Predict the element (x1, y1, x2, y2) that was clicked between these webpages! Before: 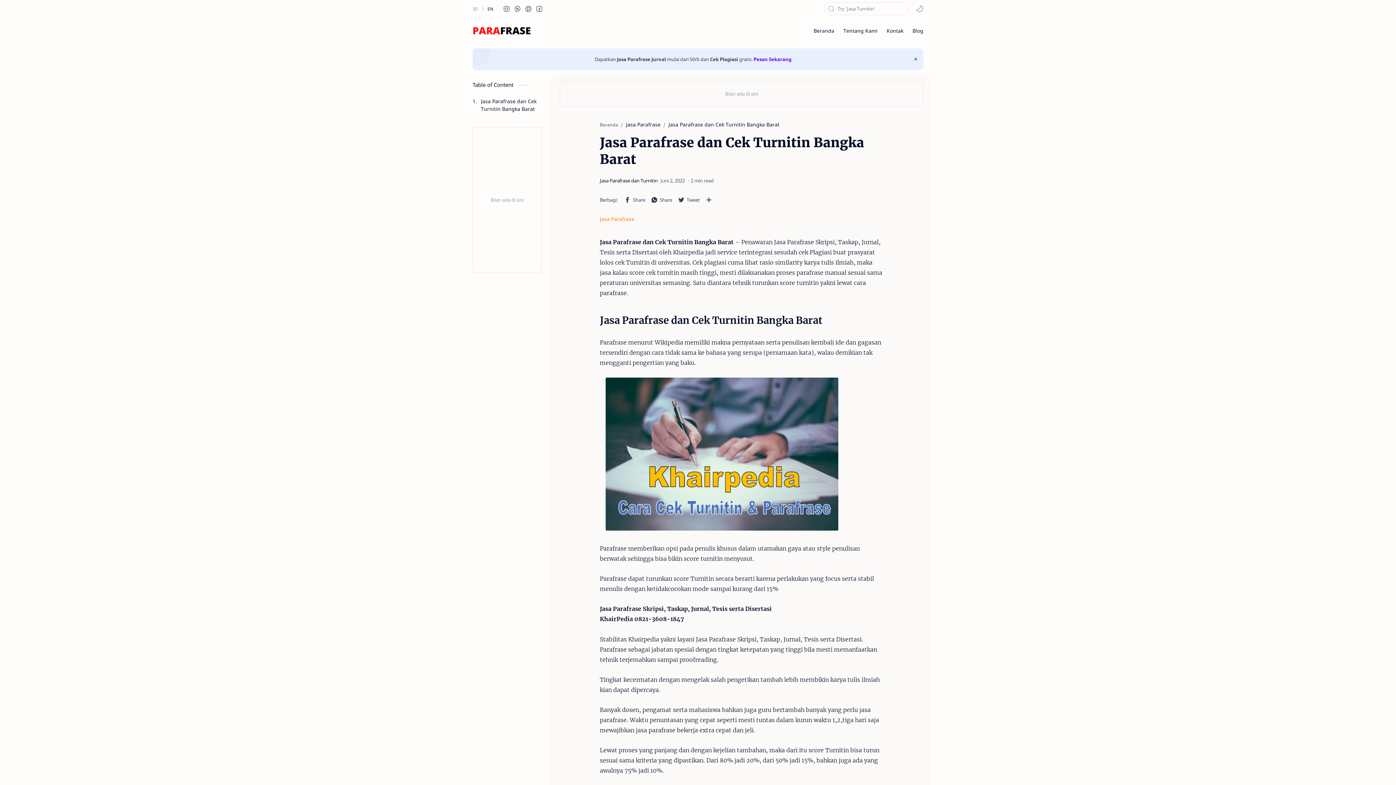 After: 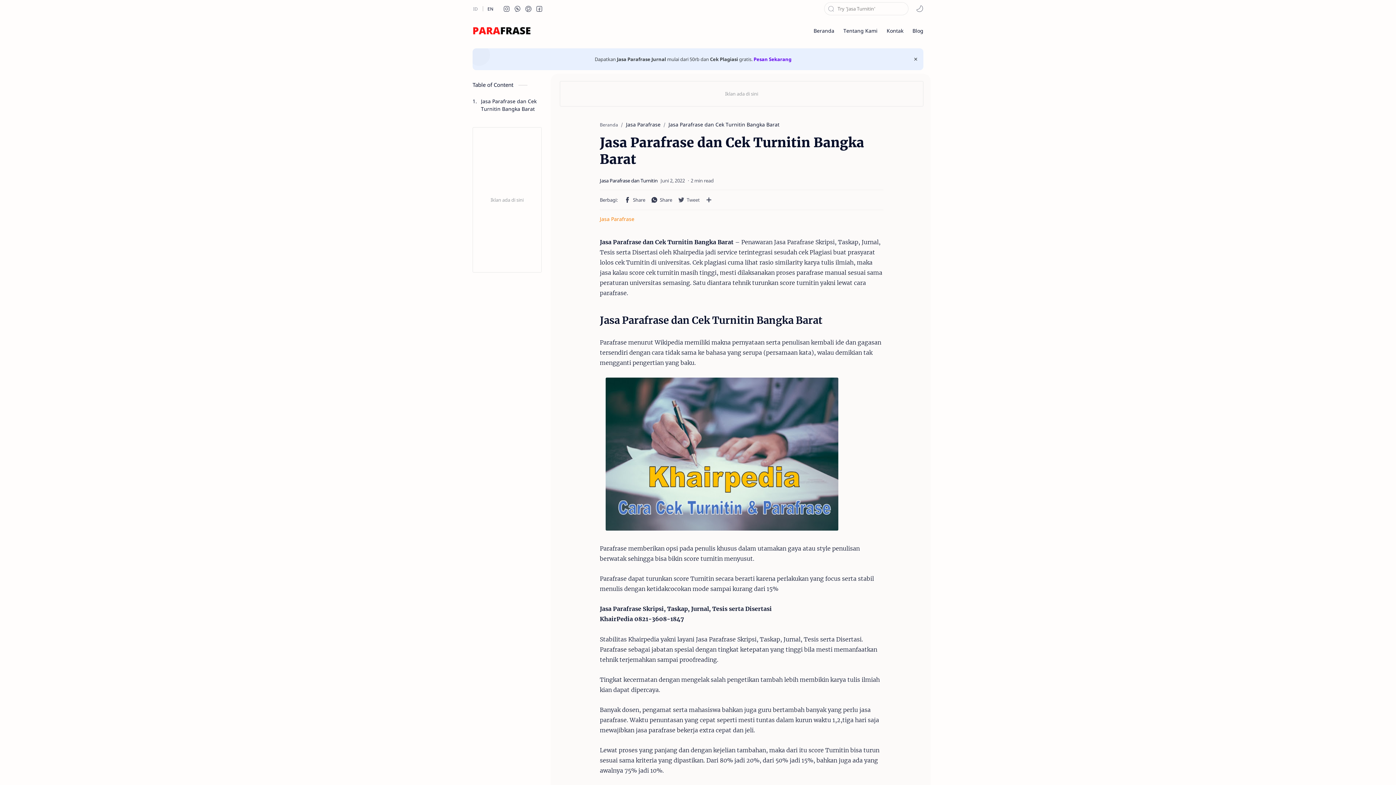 Action: bbox: (677, 196, 701, 203) label: Twitter